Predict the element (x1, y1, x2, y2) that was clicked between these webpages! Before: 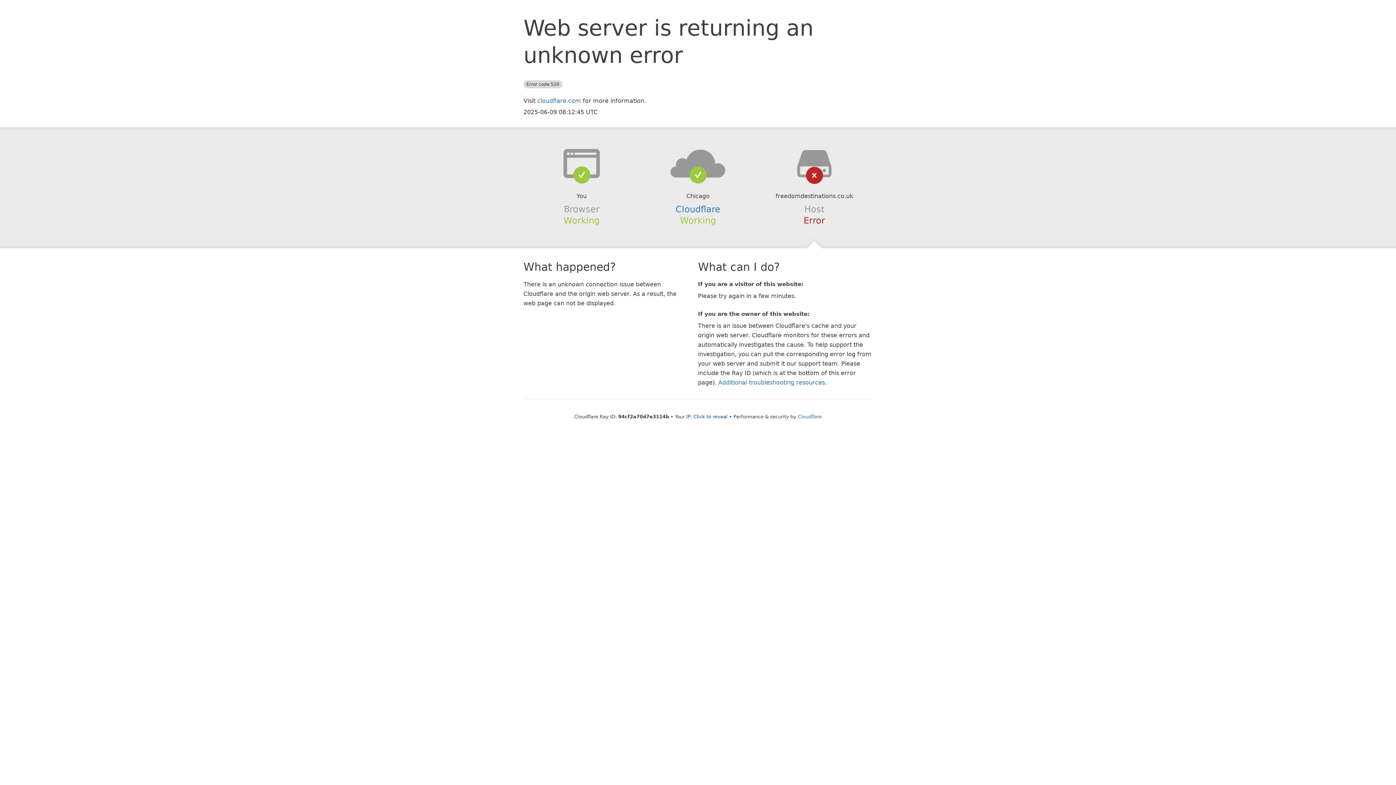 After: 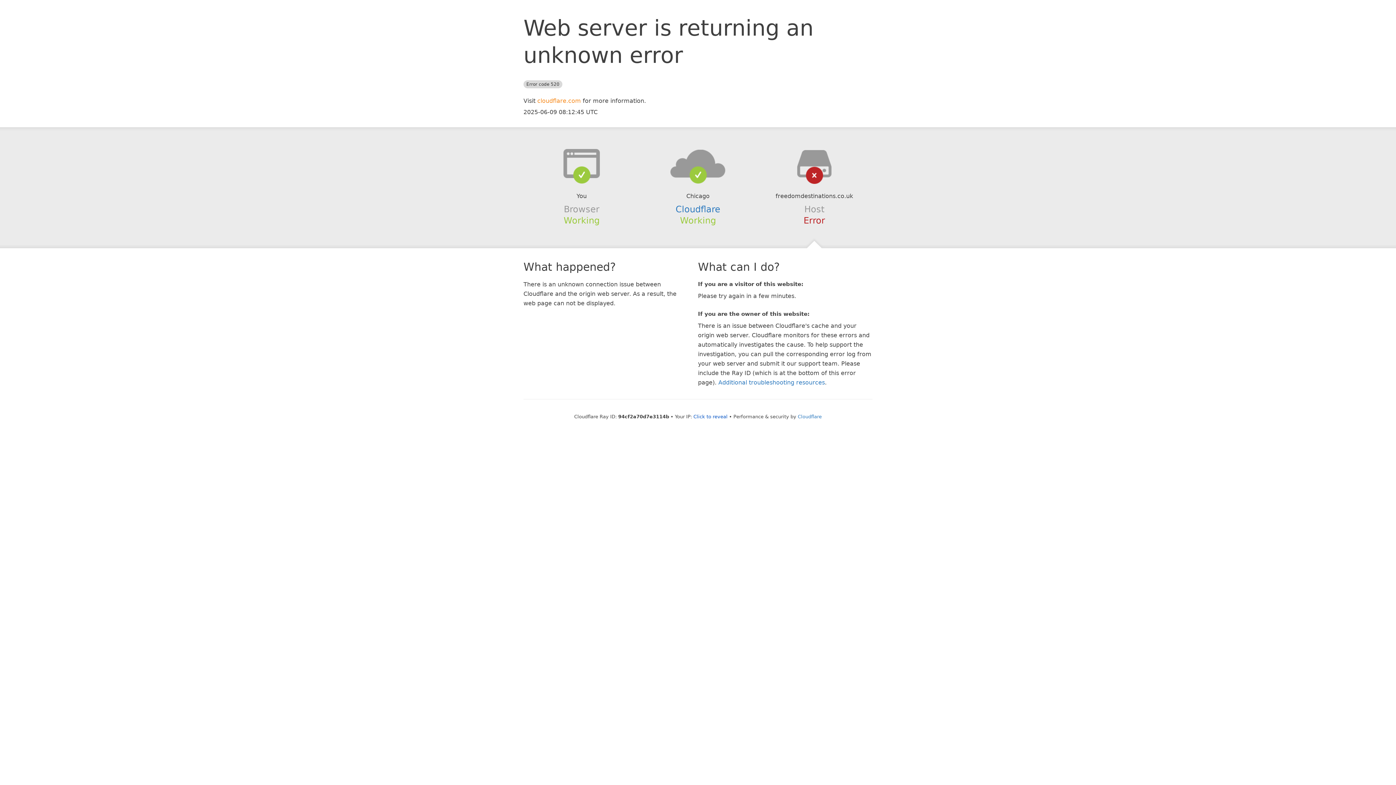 Action: label: cloudflare.com bbox: (537, 97, 581, 104)